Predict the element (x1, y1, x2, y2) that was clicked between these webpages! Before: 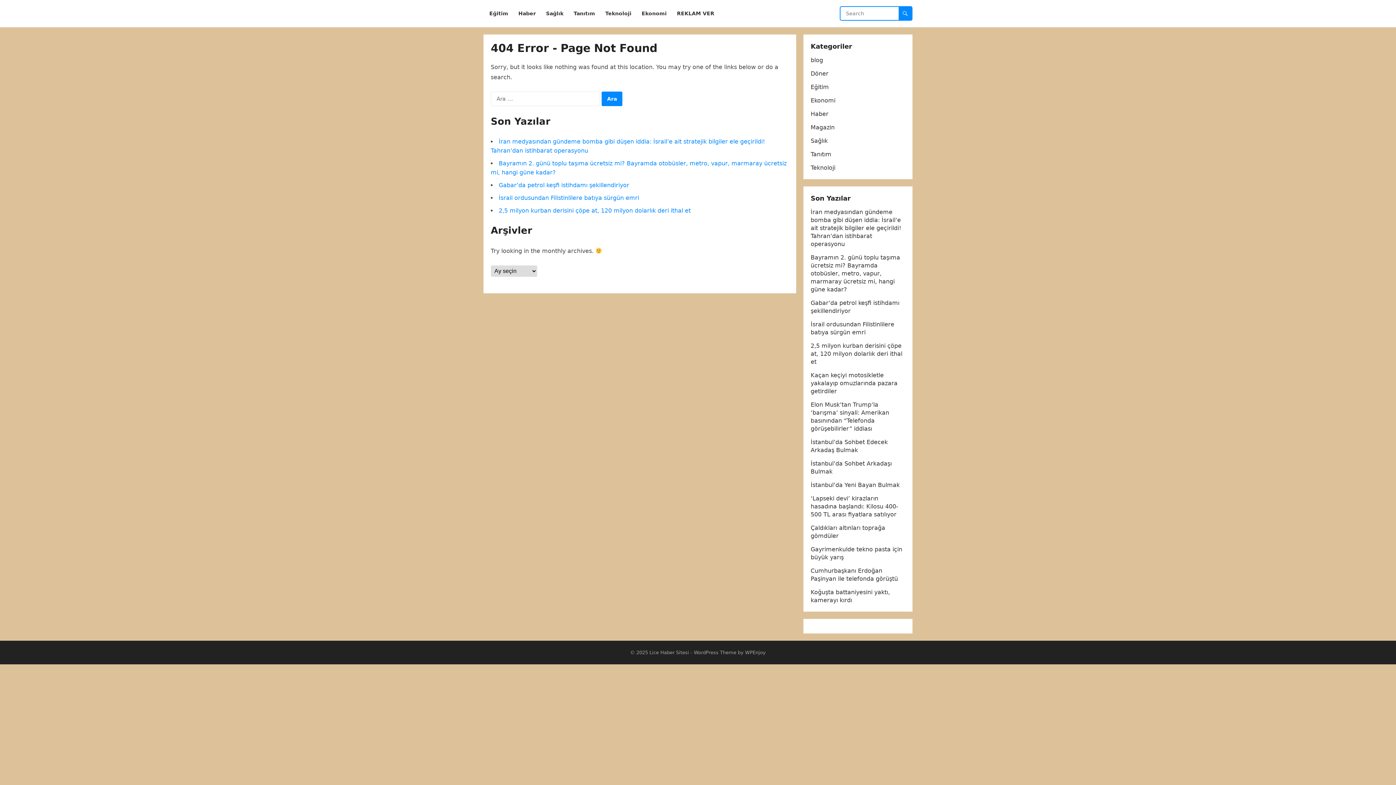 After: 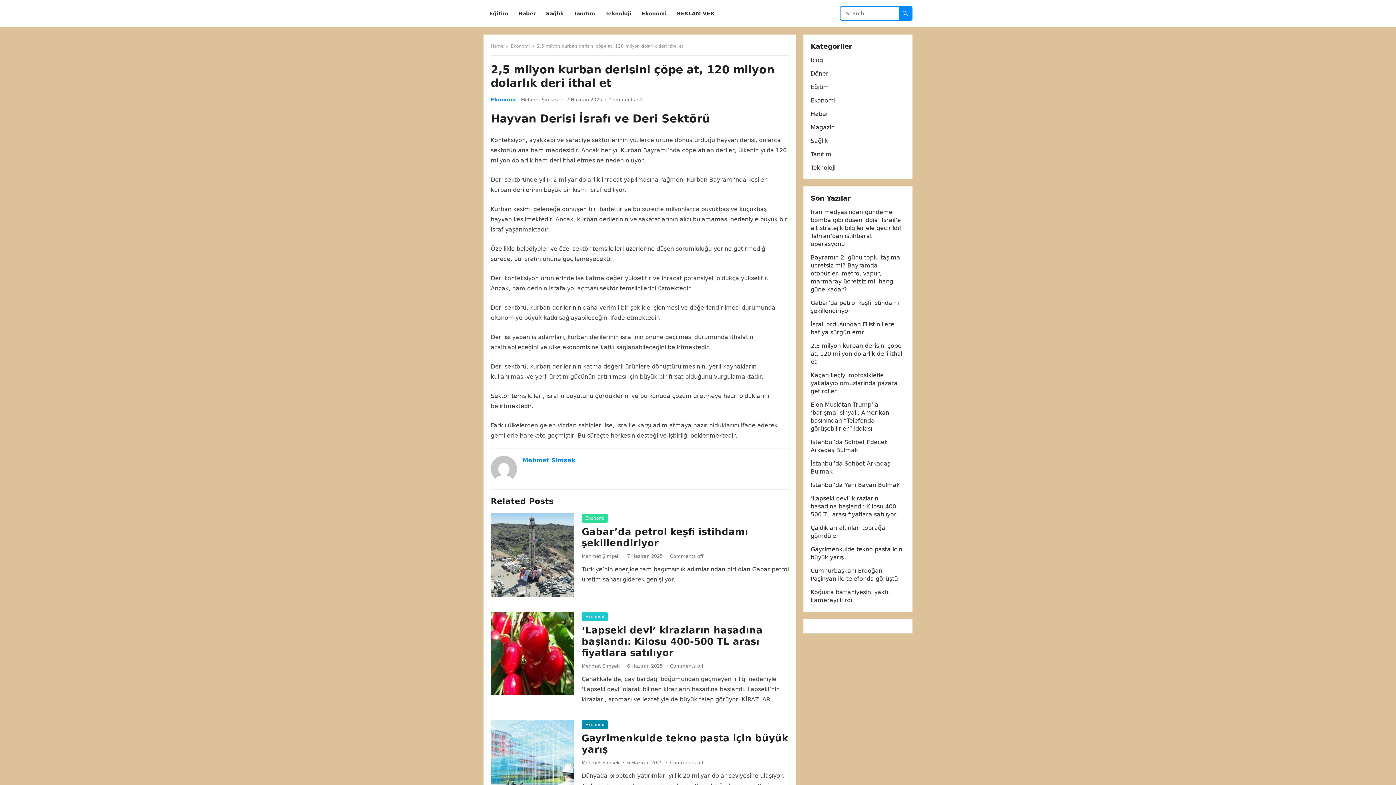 Action: label: 2,5 milyon kurban derisini çöpe at, 120 milyon dolarlık deri ithal et bbox: (810, 342, 902, 365)